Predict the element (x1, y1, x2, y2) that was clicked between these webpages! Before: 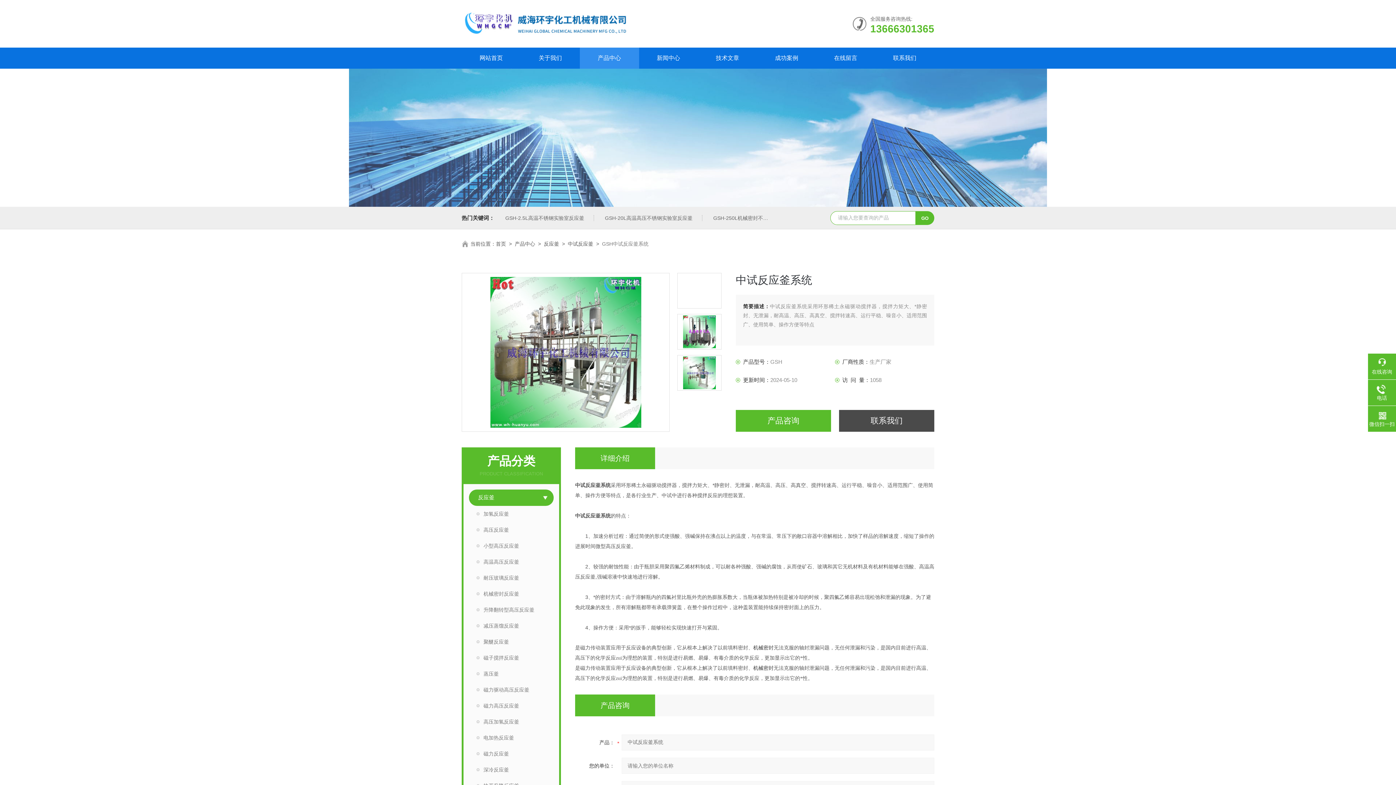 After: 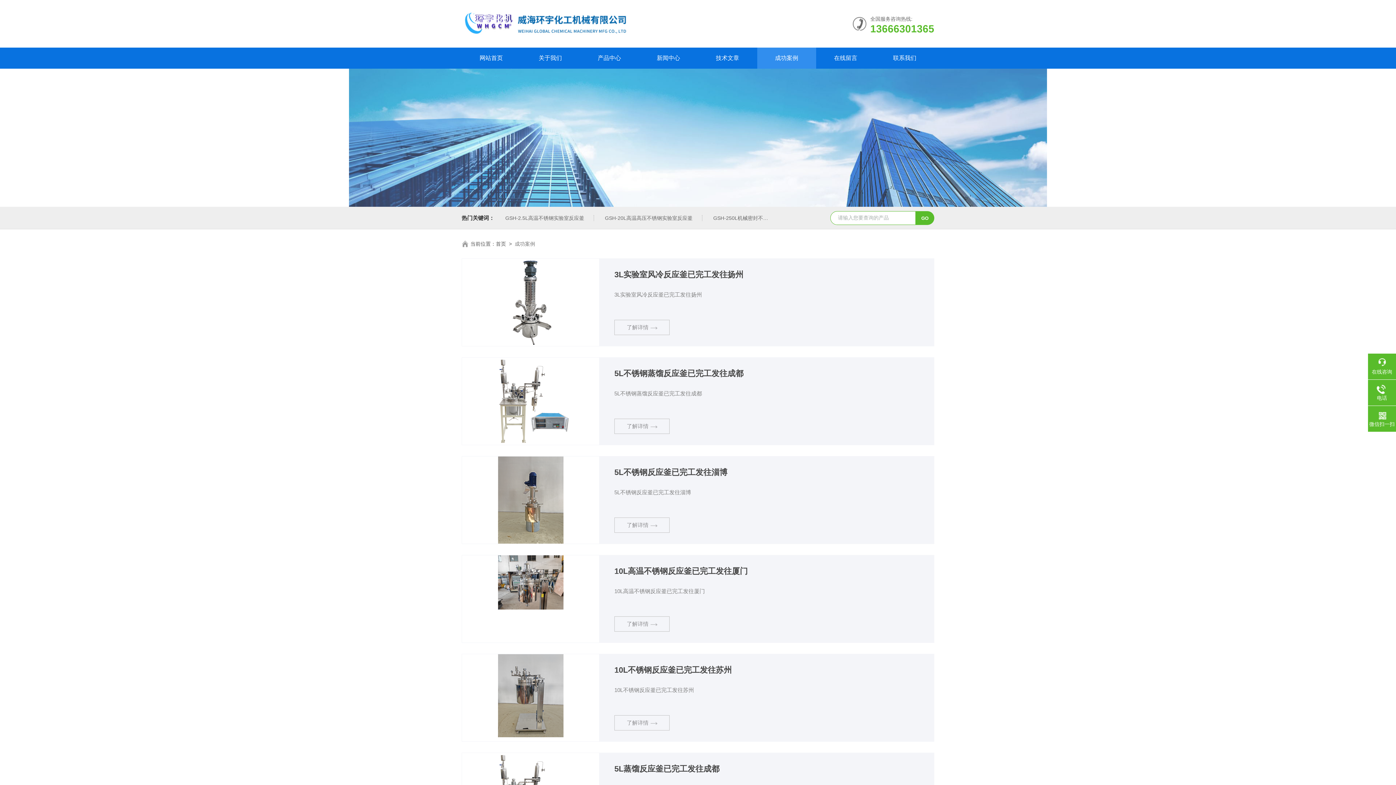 Action: label: 成功案例 bbox: (757, 47, 816, 68)